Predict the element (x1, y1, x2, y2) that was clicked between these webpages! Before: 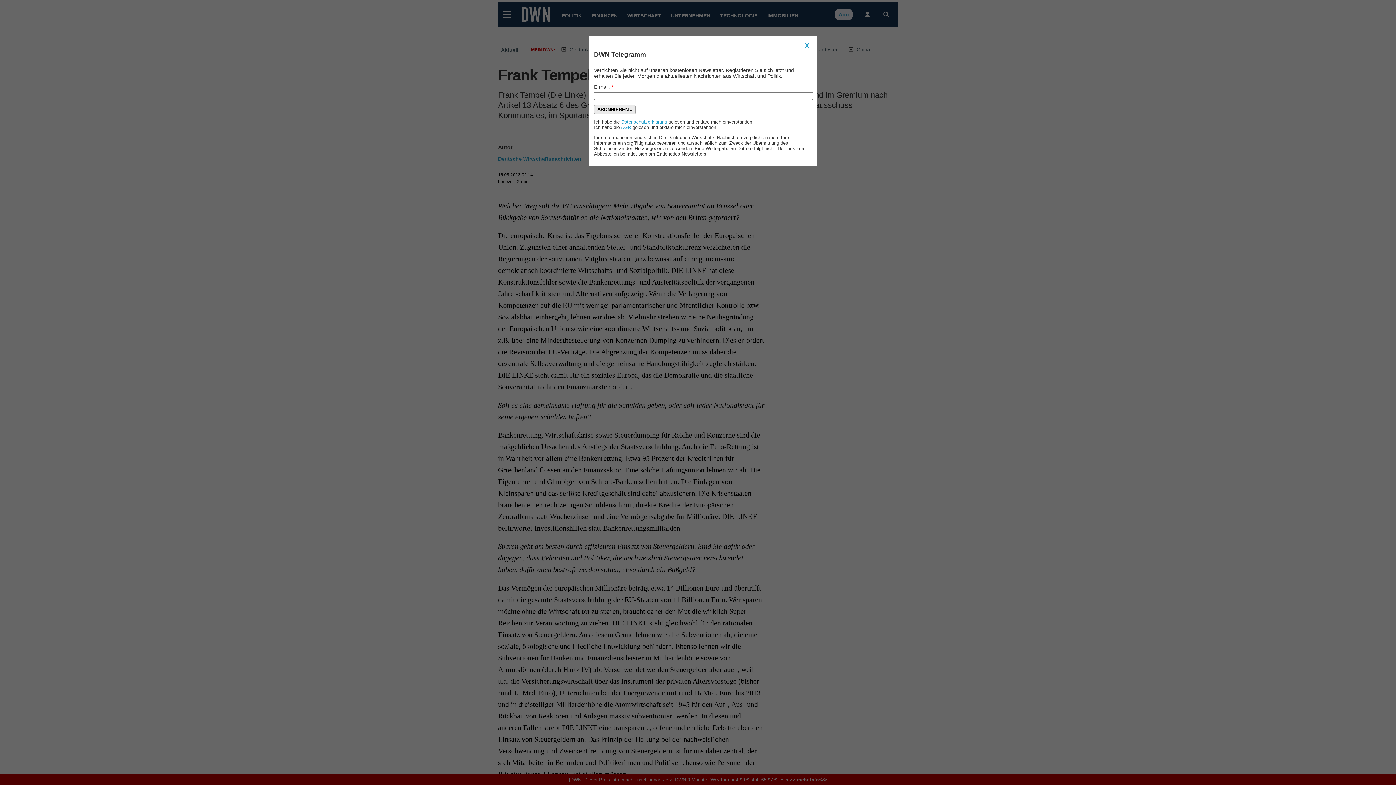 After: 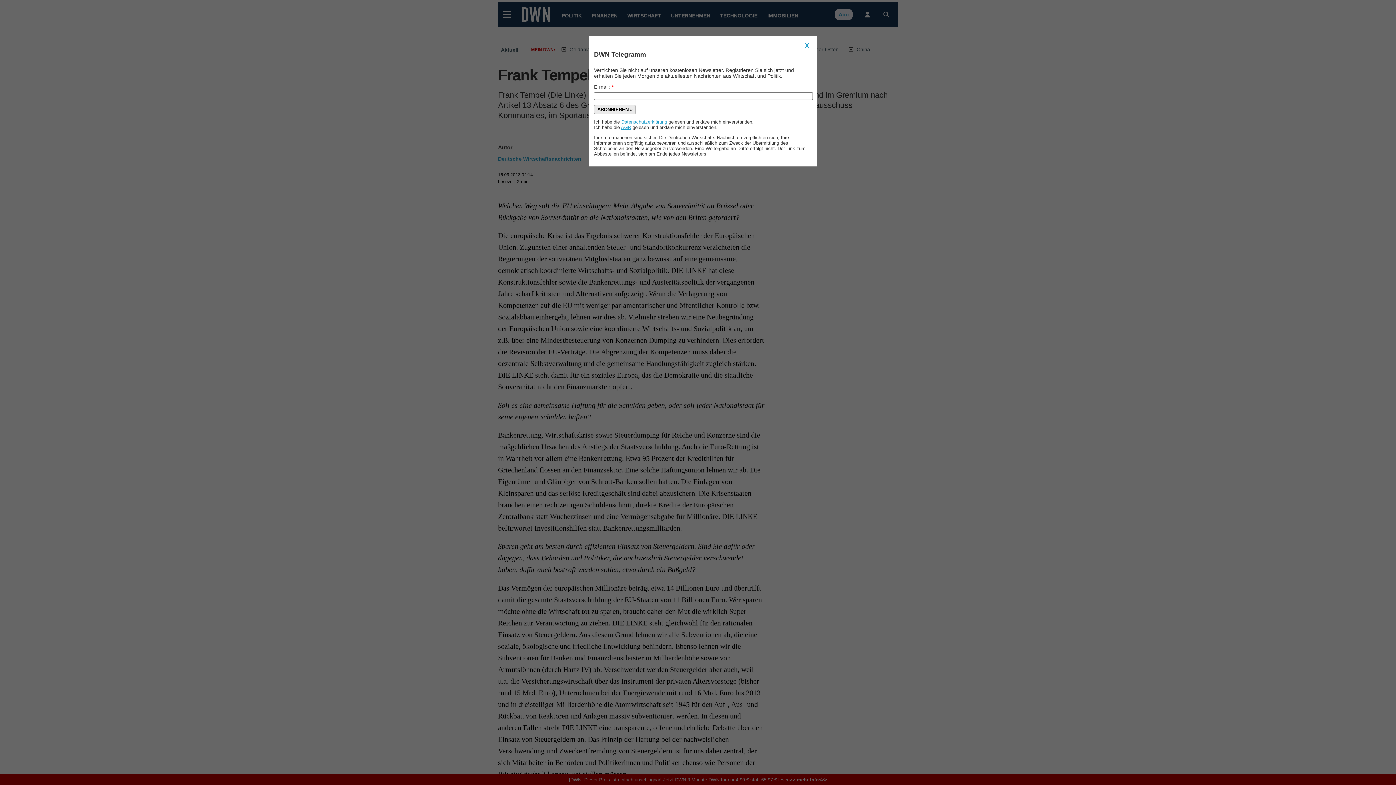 Action: label: AGB bbox: (621, 124, 631, 130)